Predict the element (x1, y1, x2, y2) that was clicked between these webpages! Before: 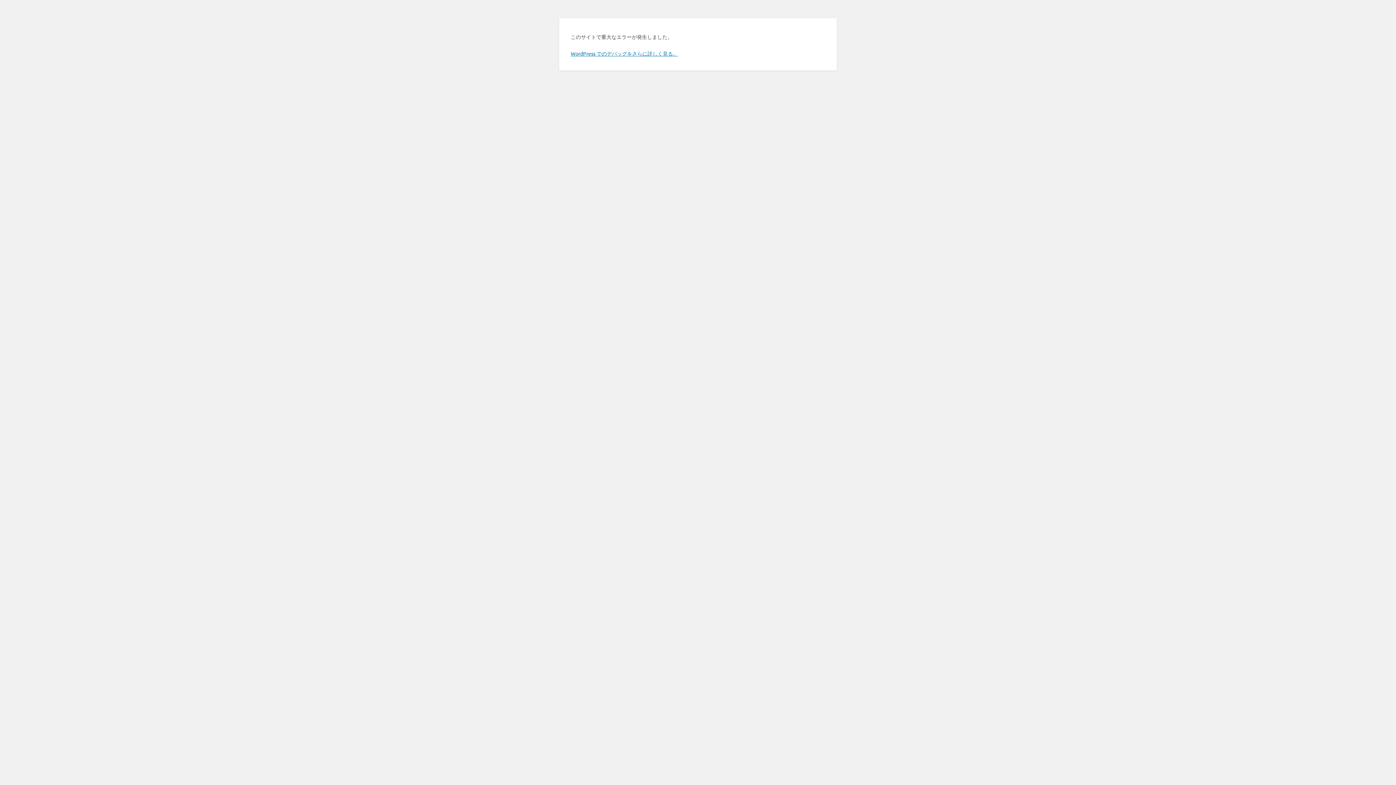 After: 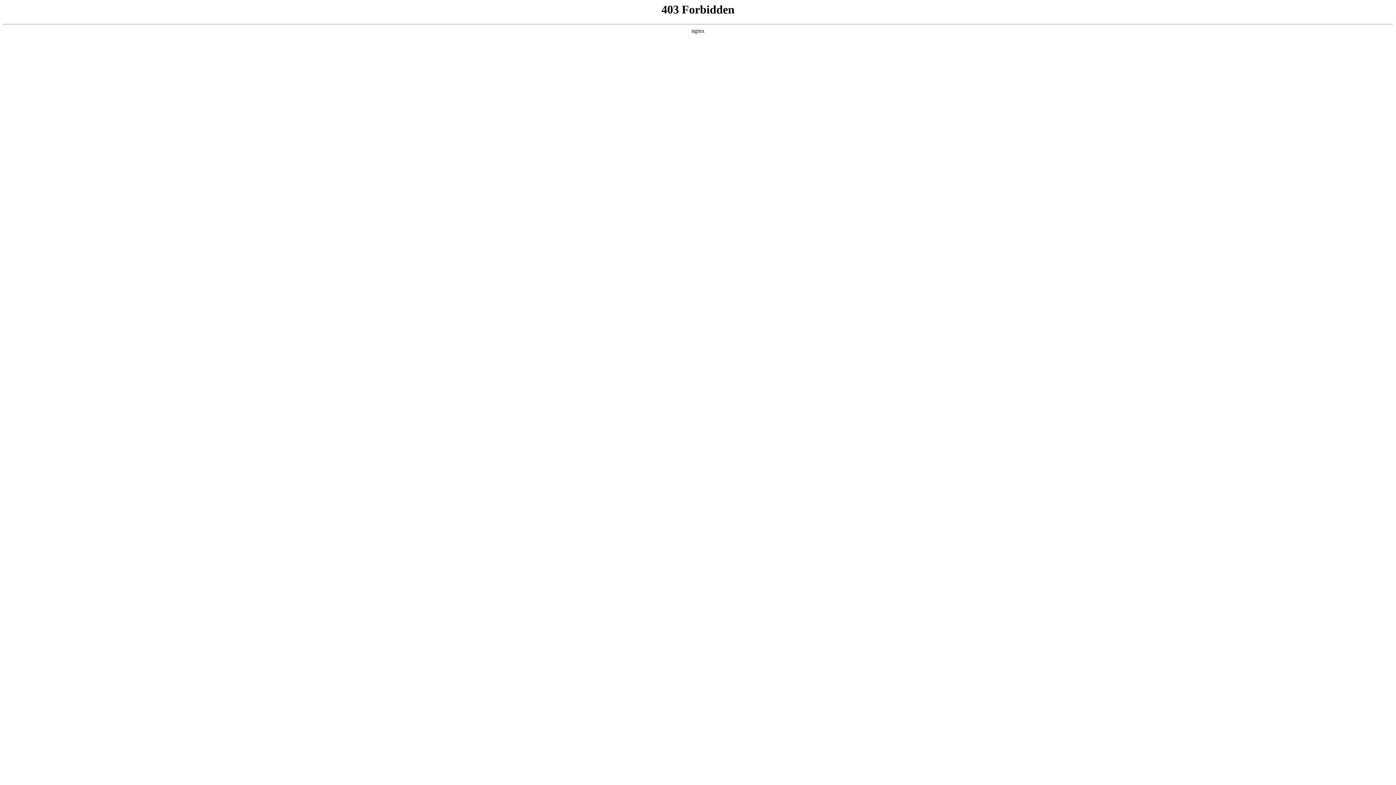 Action: label: WordPress でのデバッグをさらに詳しく見る。 bbox: (570, 50, 678, 56)